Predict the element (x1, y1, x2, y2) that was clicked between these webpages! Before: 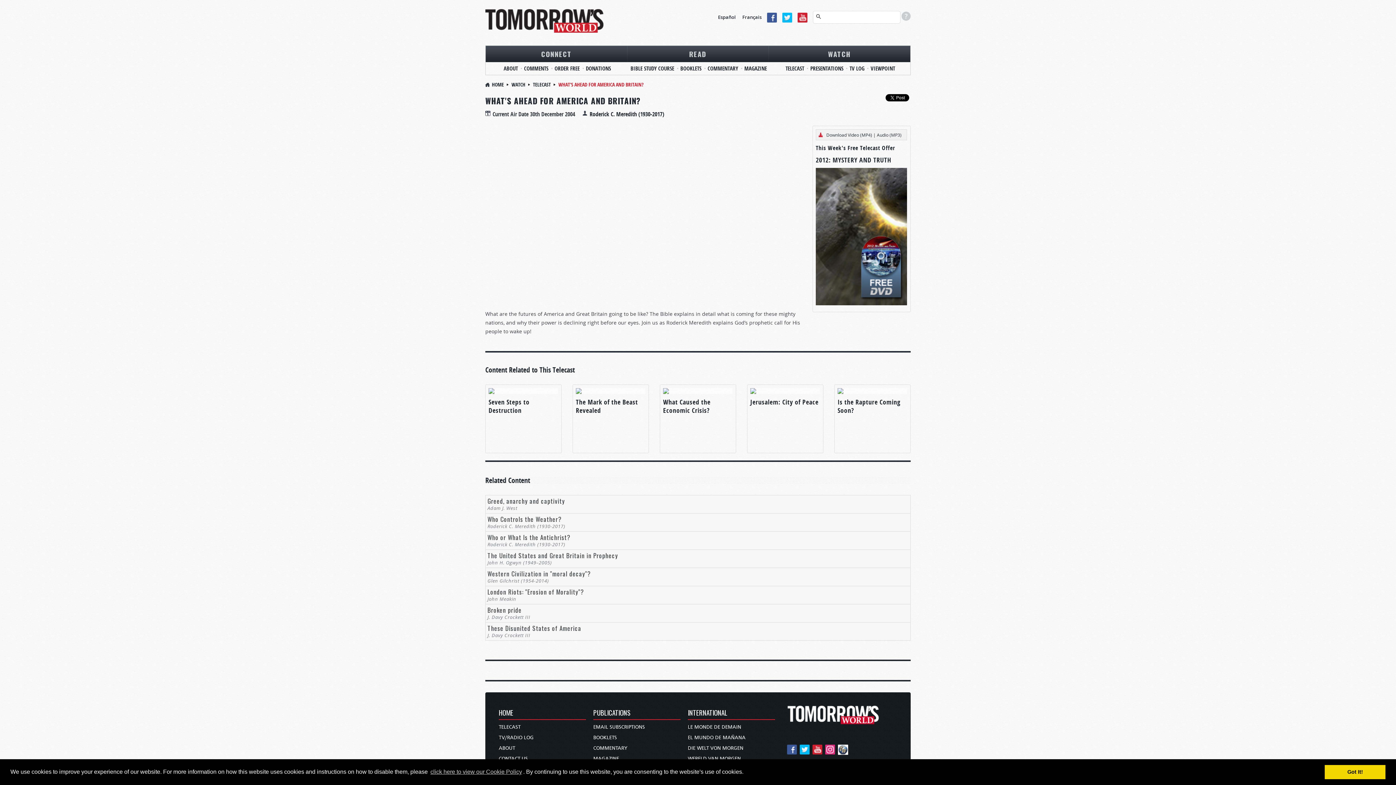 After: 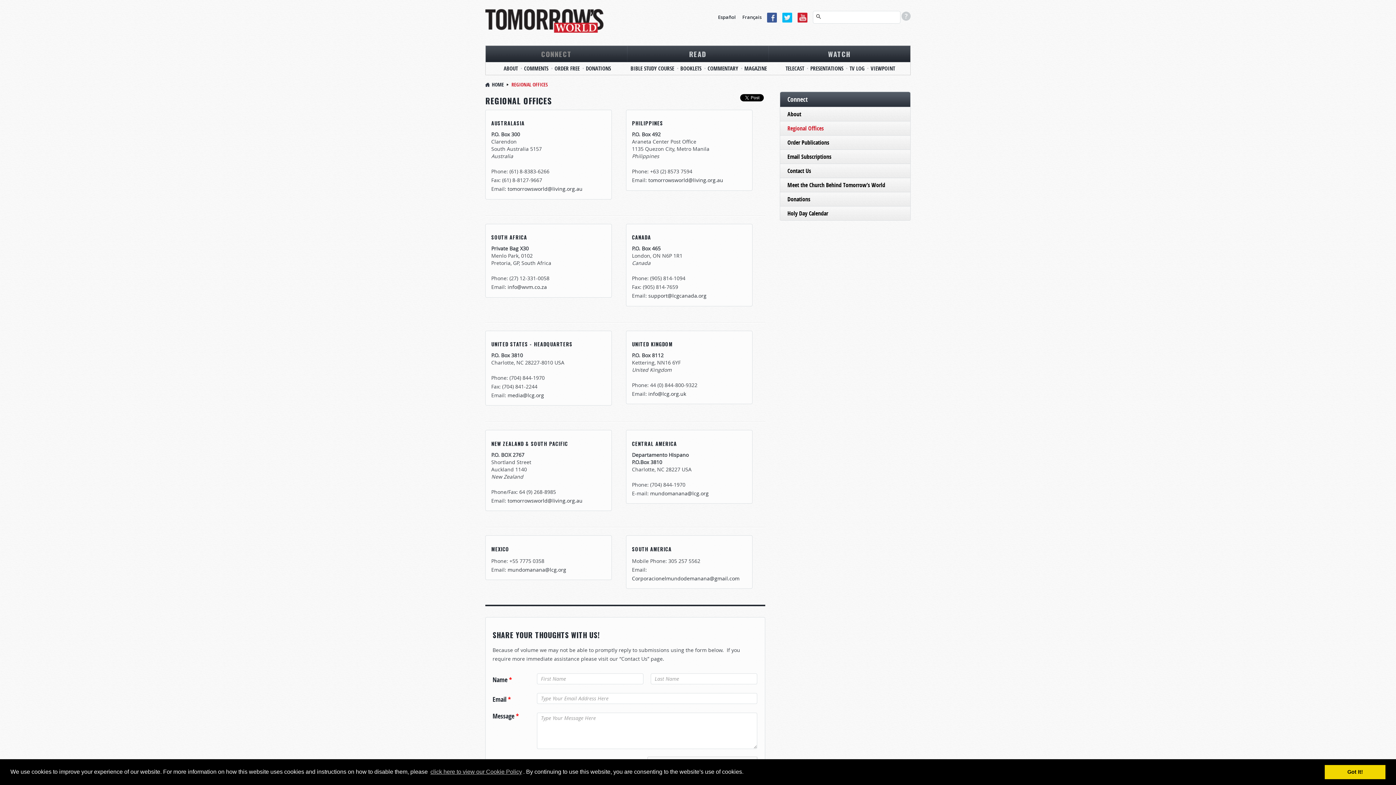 Action: label: INTERNATIONAL bbox: (688, 709, 775, 720)